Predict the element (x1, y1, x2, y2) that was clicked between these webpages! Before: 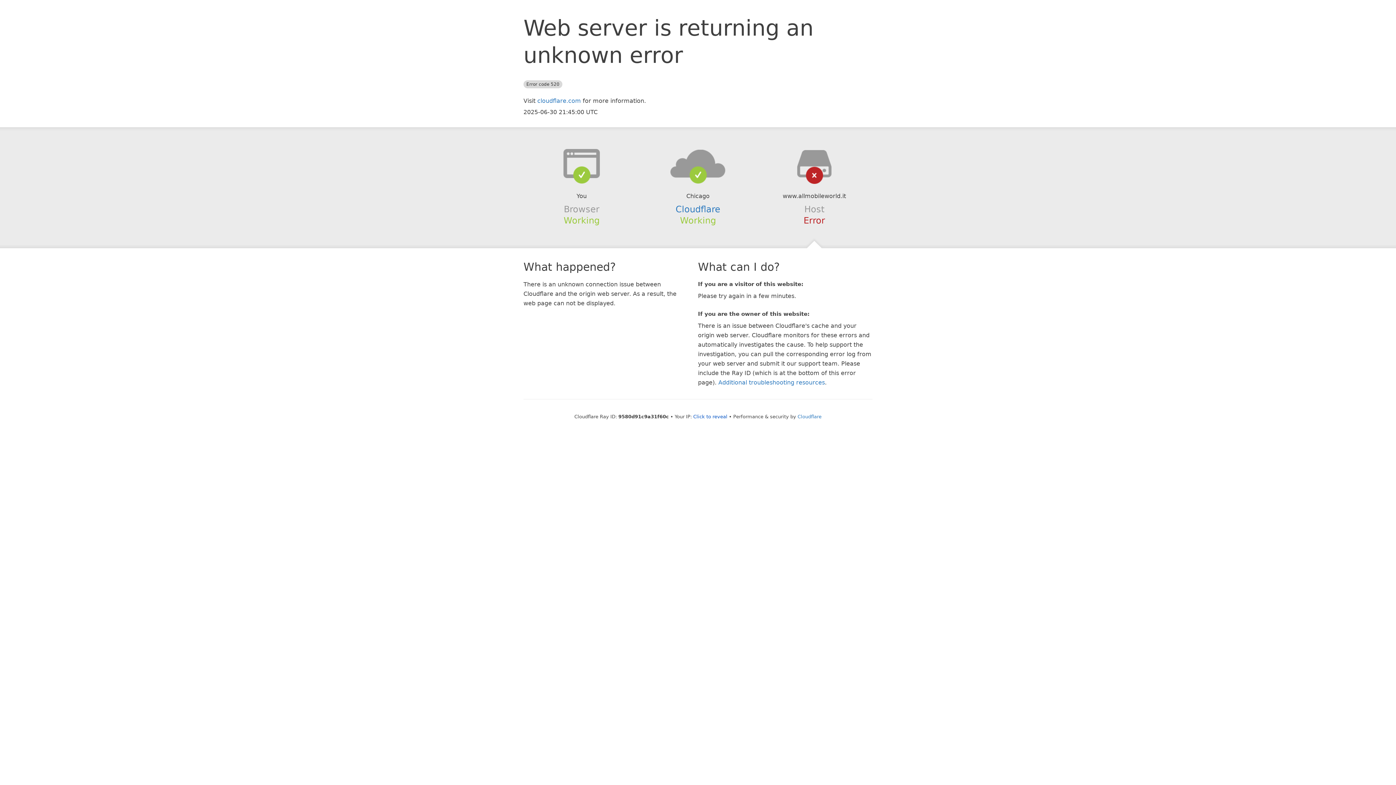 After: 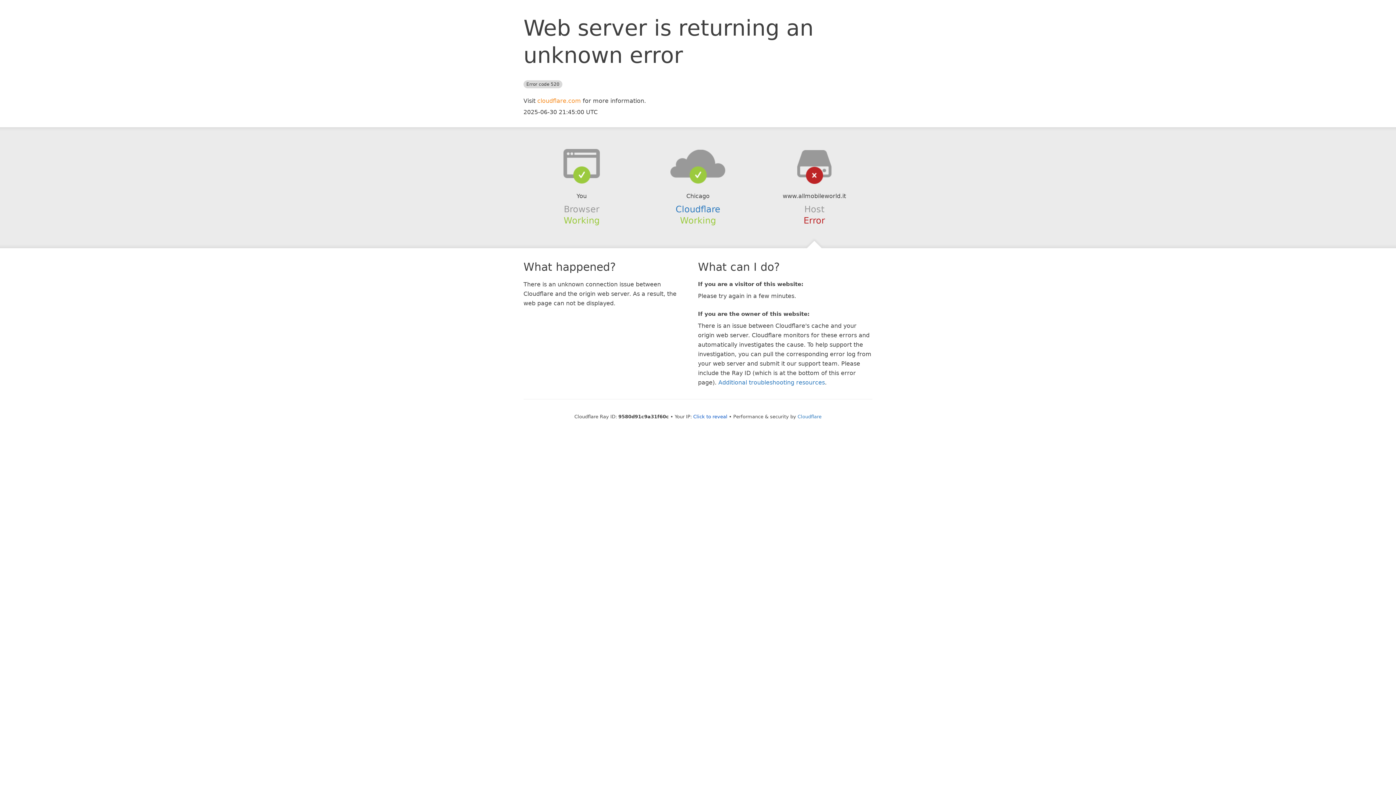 Action: bbox: (537, 97, 581, 104) label: cloudflare.com